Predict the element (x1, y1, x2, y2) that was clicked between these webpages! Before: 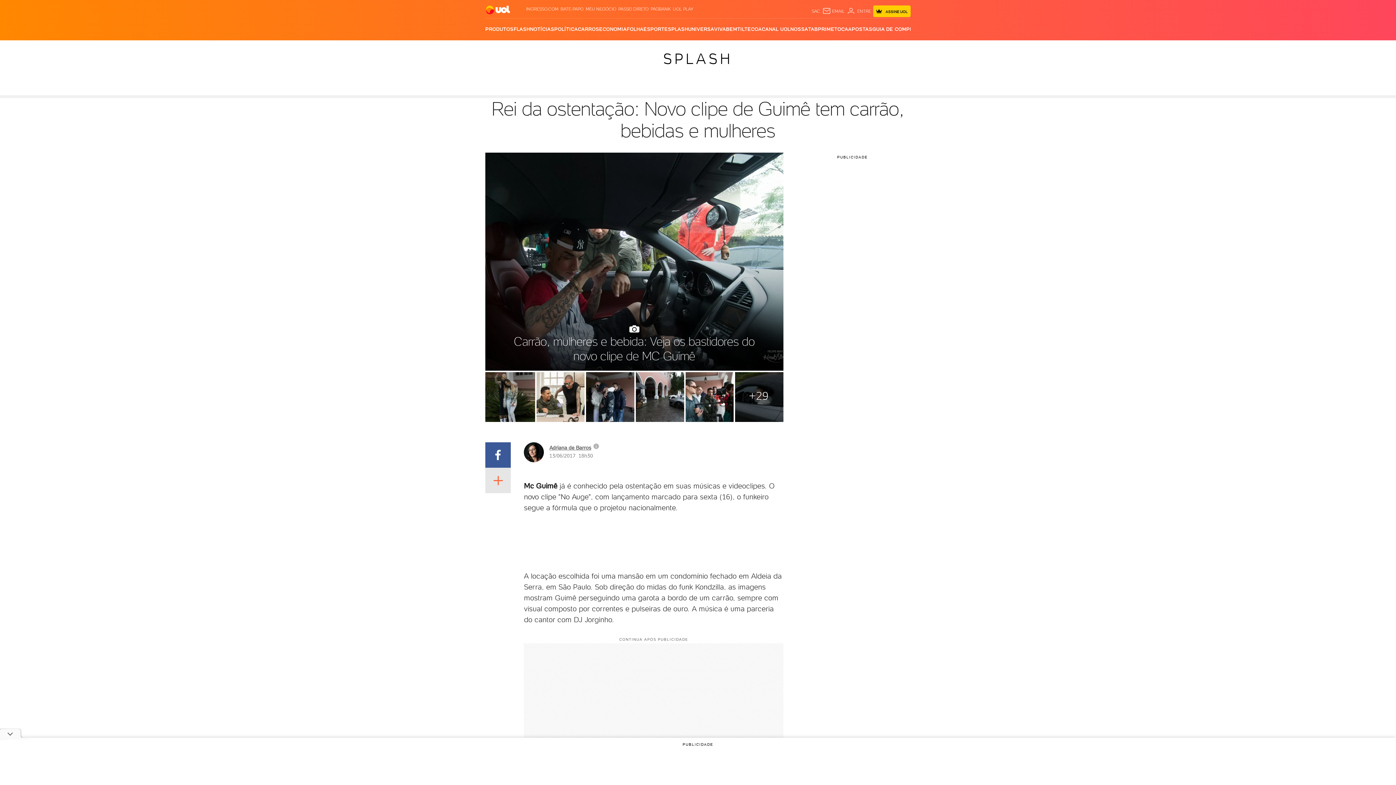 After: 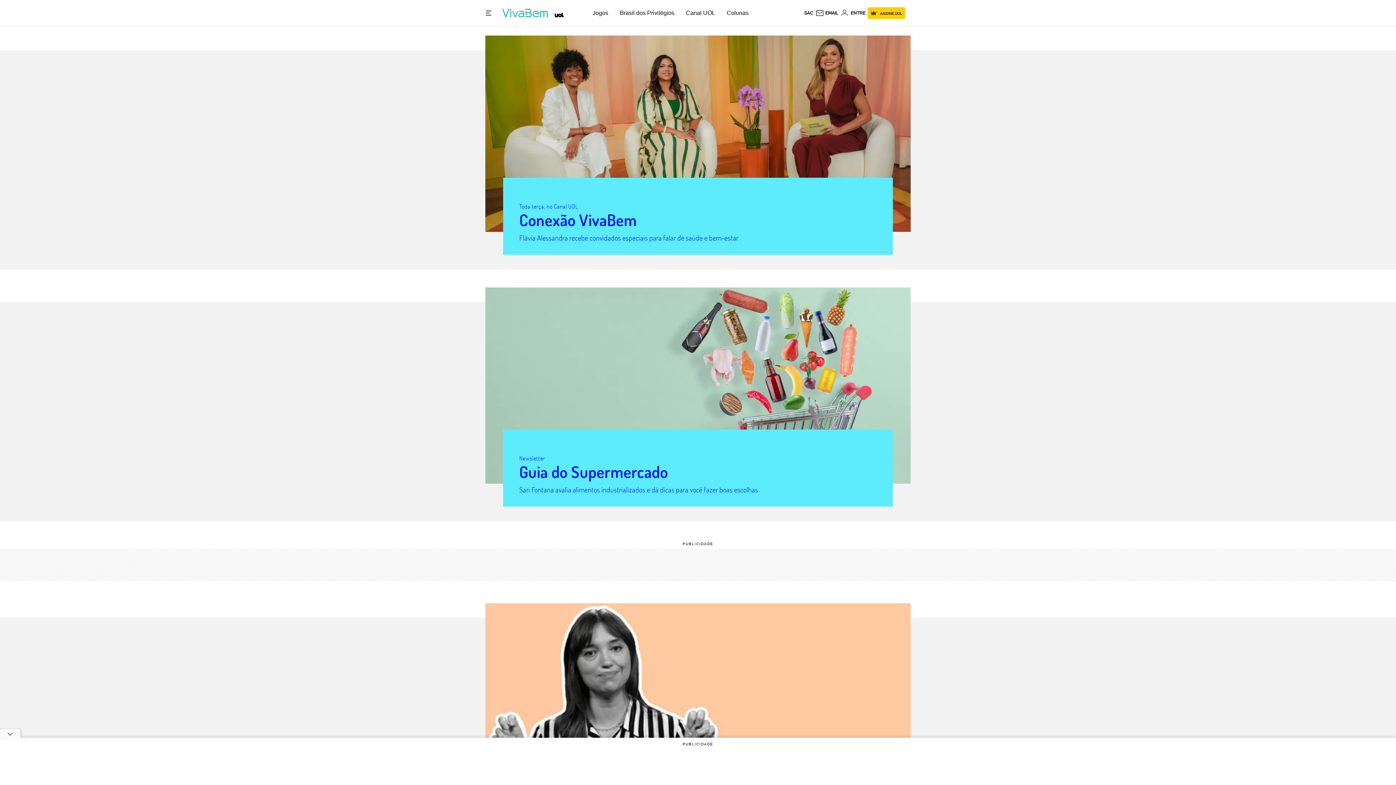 Action: label: VIVABEM bbox: (714, 18, 737, 40)